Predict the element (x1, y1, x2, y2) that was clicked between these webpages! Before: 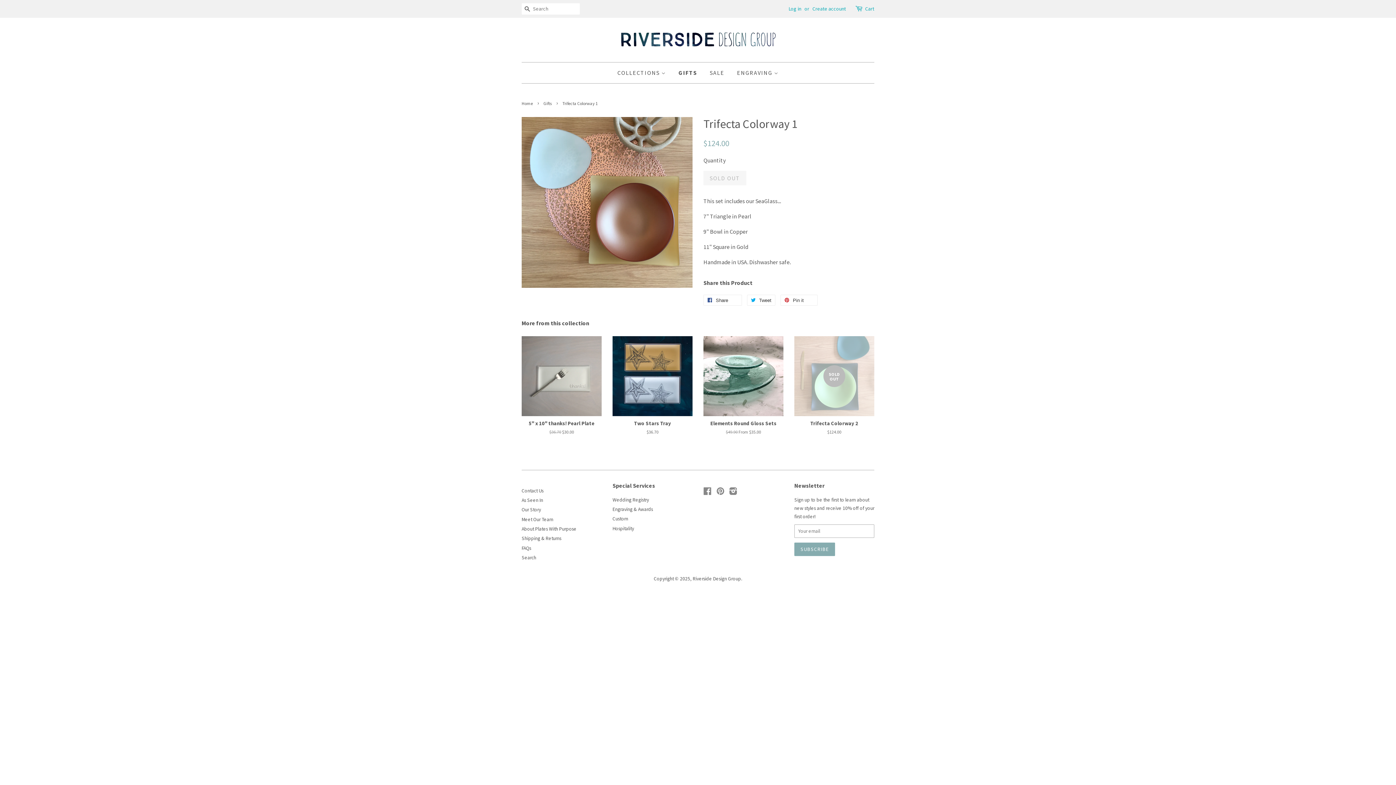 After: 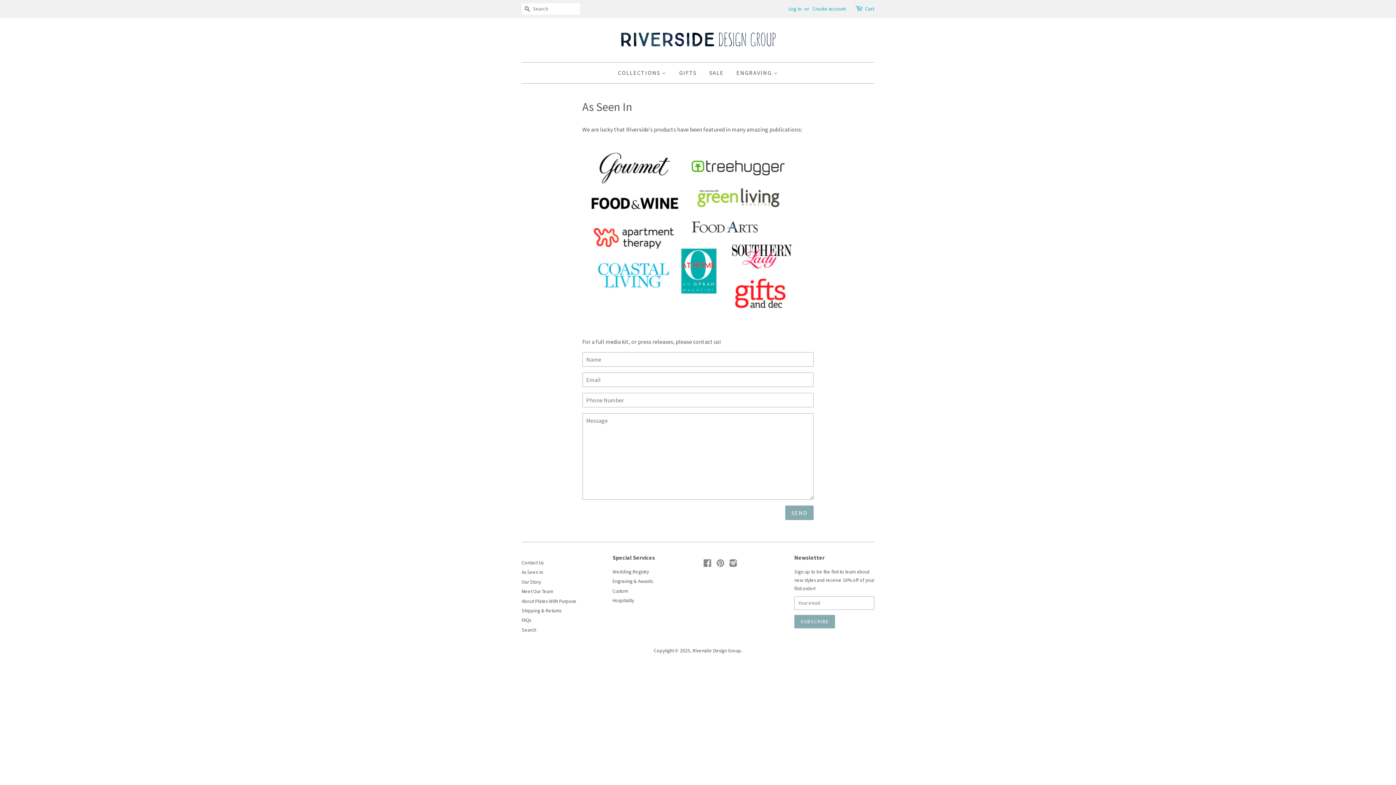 Action: label: As Seen In bbox: (521, 497, 543, 503)